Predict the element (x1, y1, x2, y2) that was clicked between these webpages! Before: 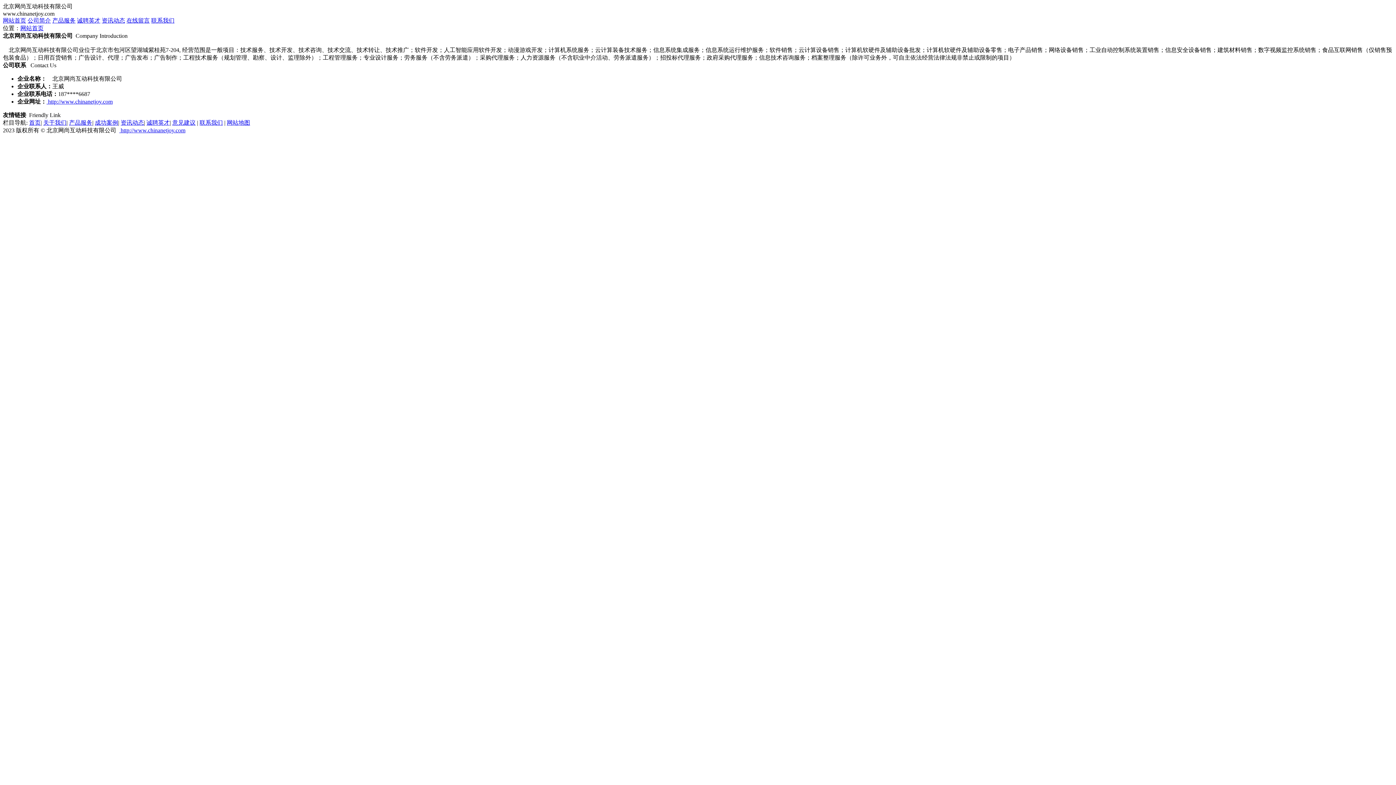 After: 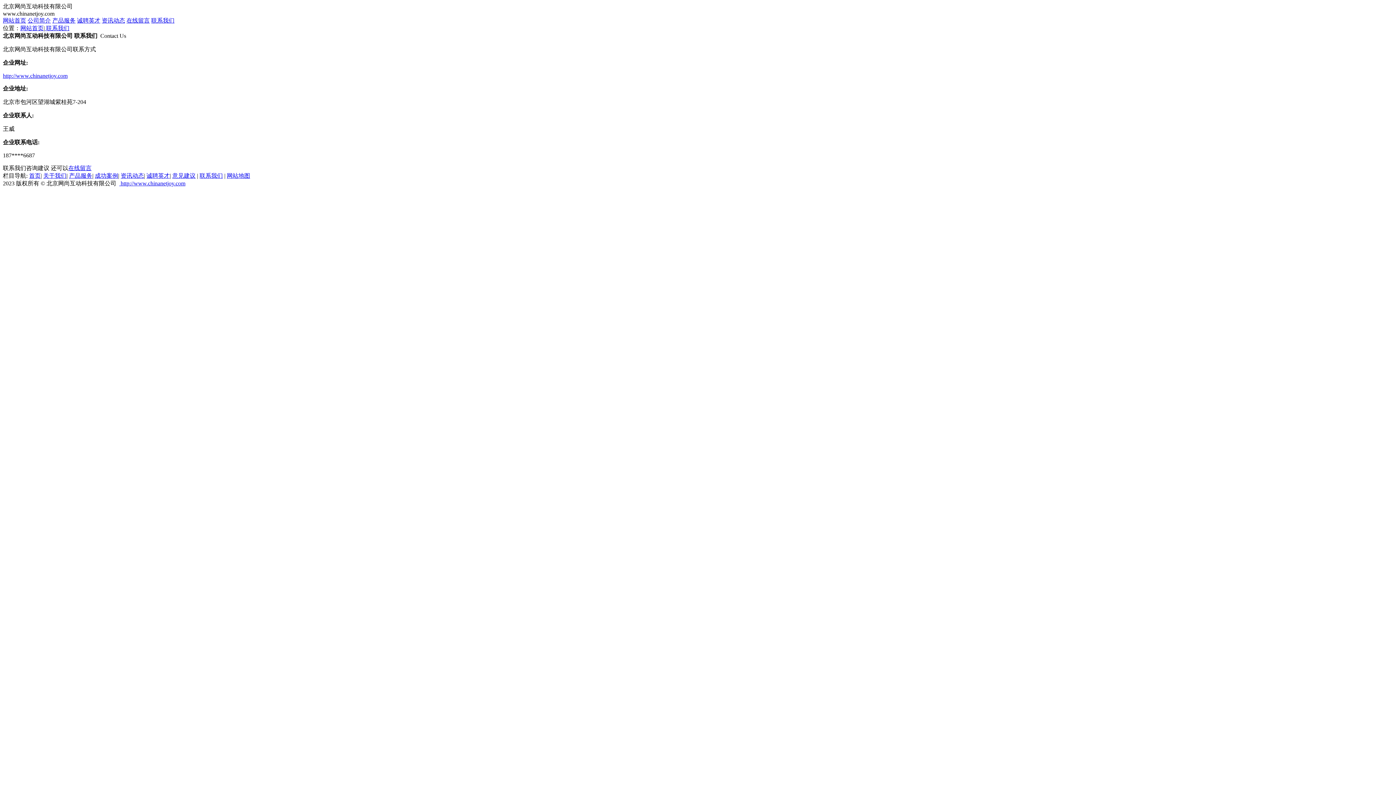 Action: label: 联系我们 bbox: (199, 119, 222, 125)